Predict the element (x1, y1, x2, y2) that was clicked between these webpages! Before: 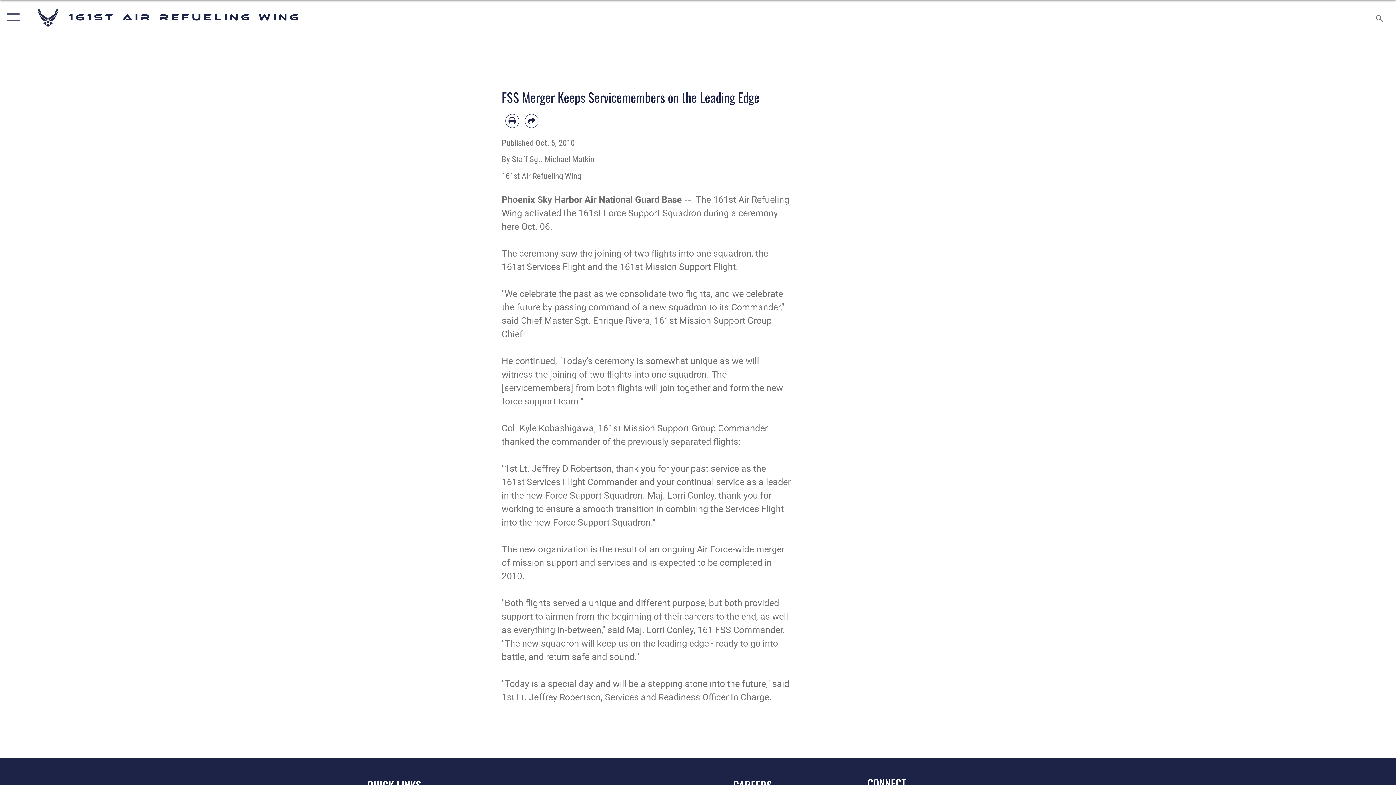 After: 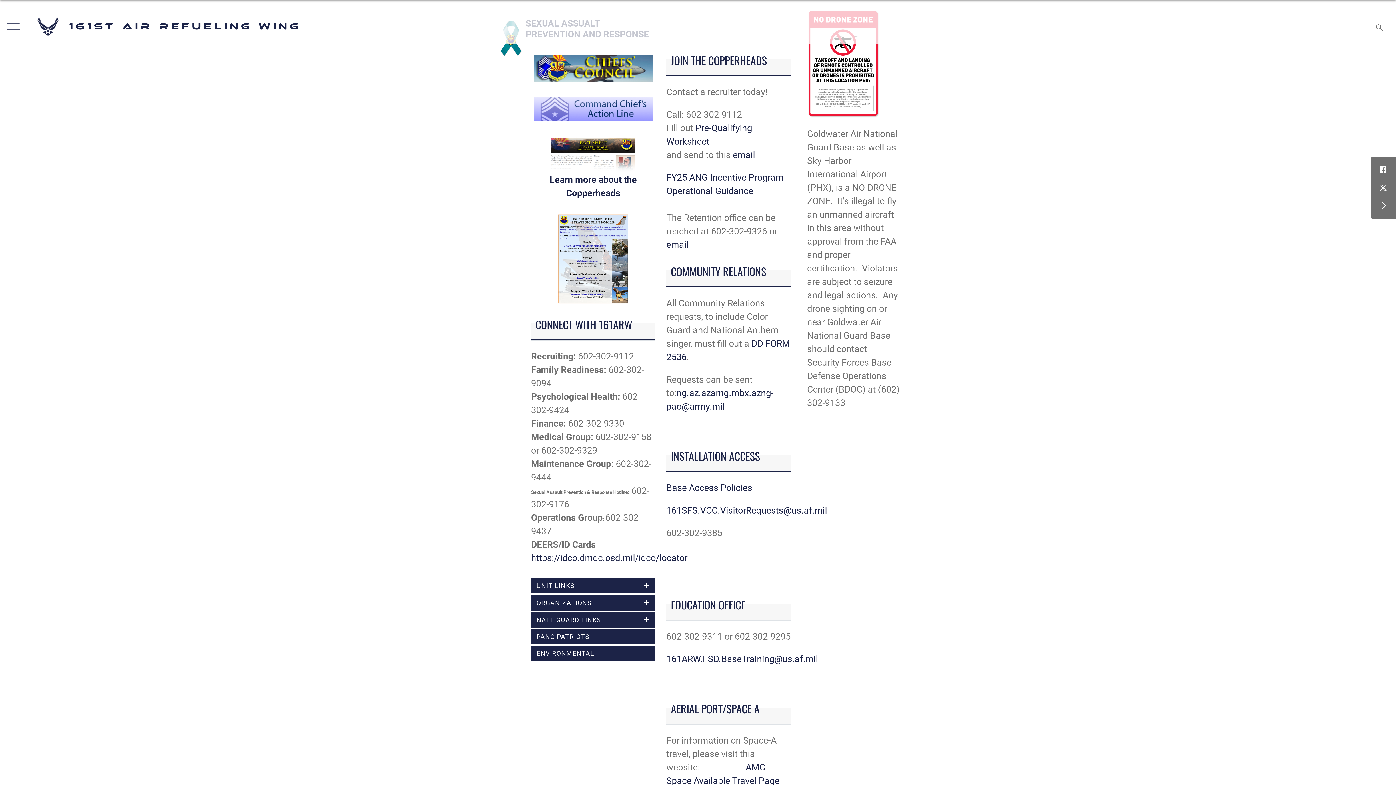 Action: label: 161st Air Refueling Wing bbox: (36, 6, 301, 28)